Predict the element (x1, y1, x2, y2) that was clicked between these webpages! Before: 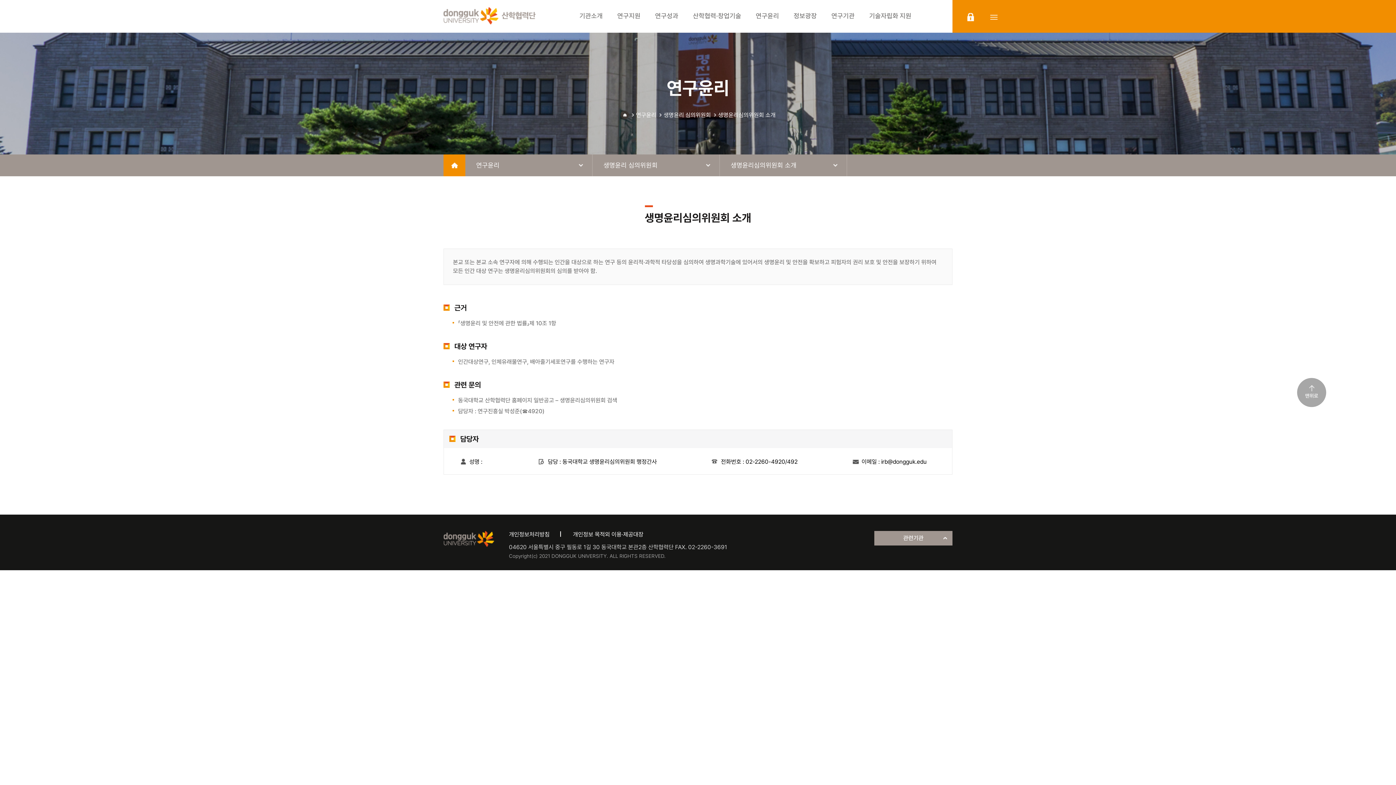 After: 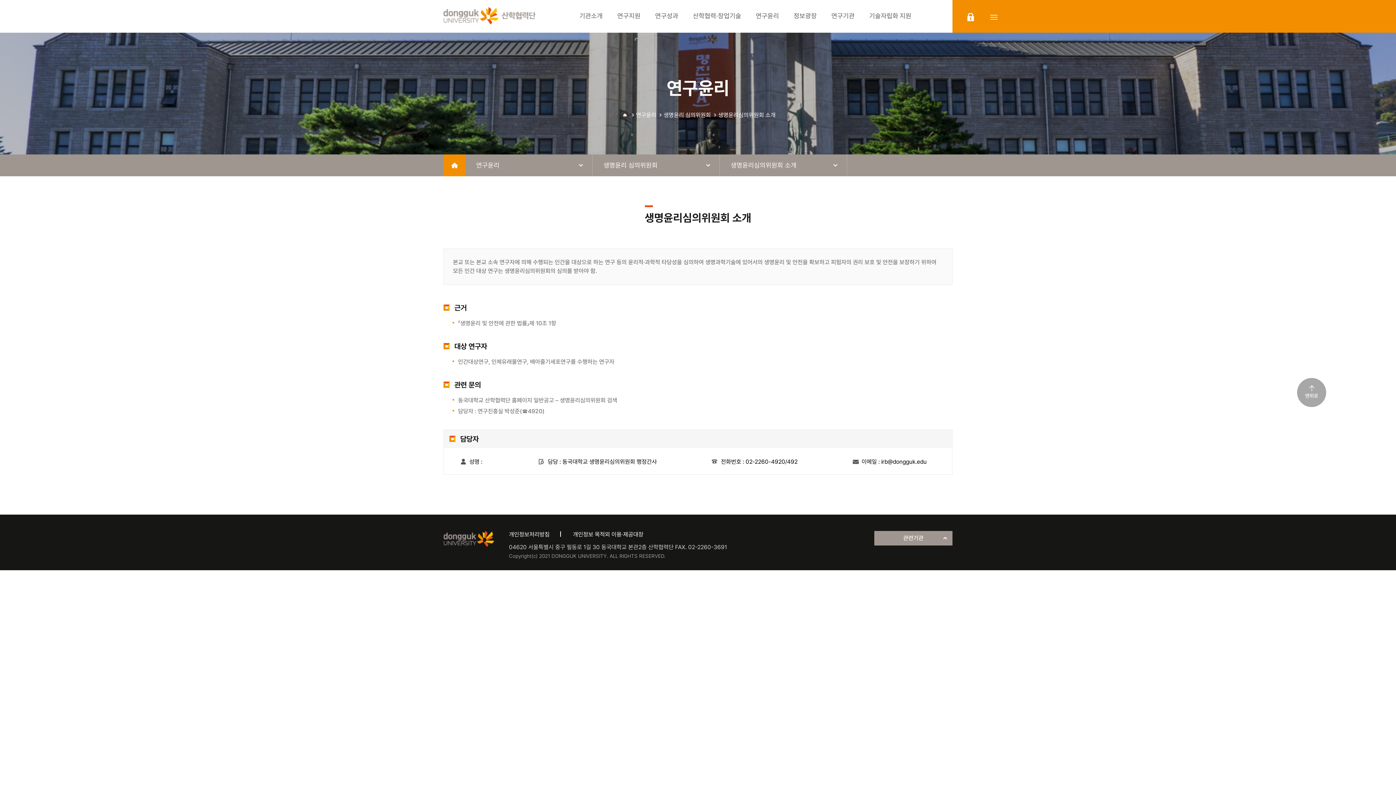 Action: label: 생명윤리심의위원회 소개 bbox: (718, 111, 775, 118)